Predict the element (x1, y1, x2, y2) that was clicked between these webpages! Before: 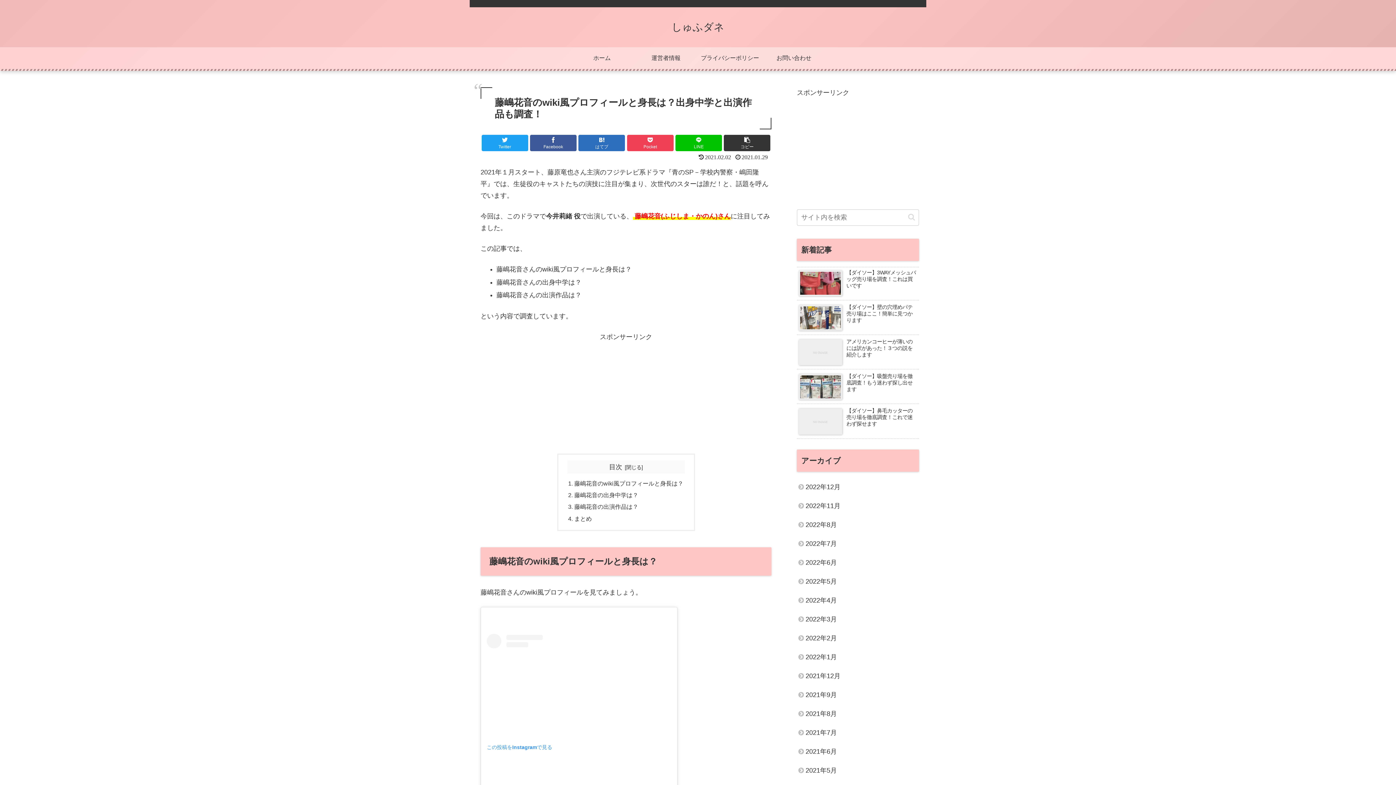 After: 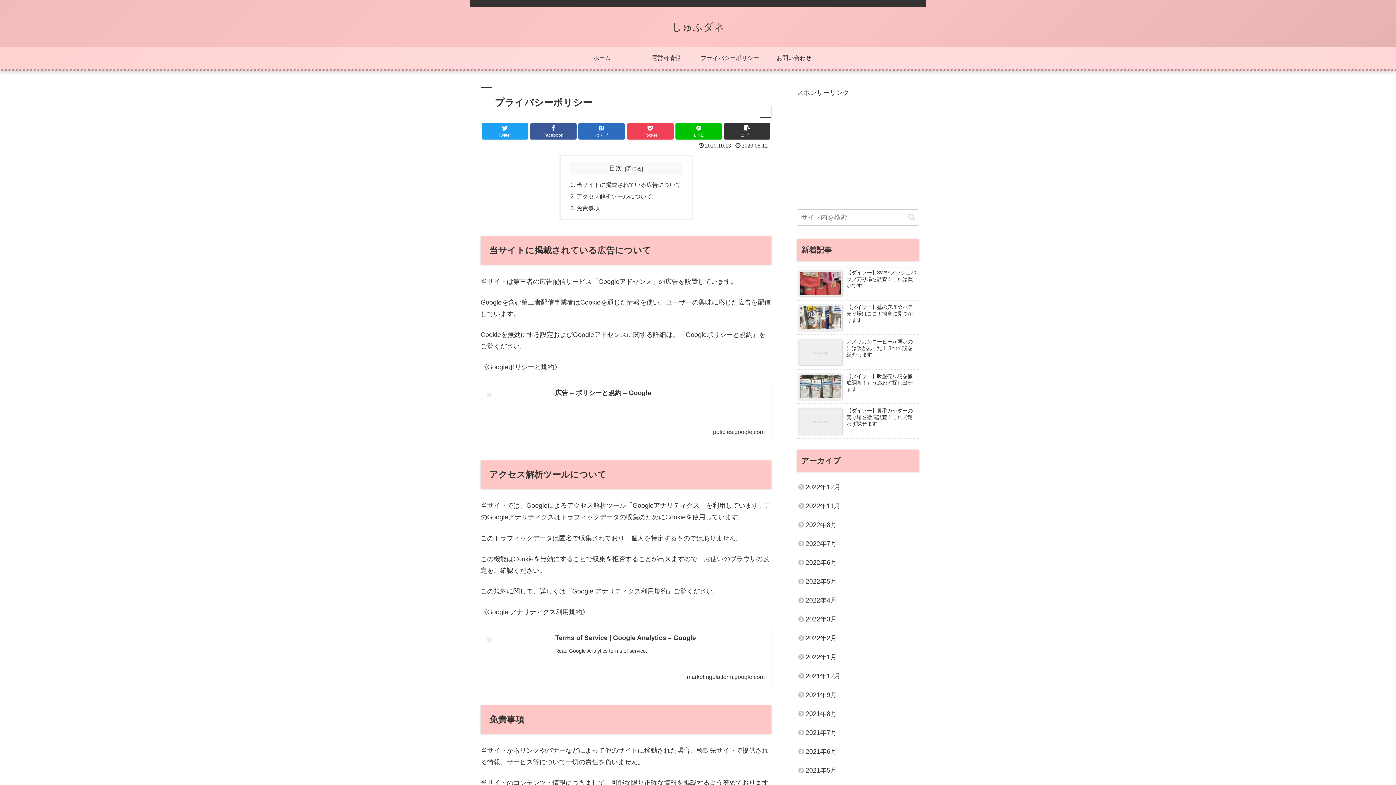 Action: label: プライバシーポリシー bbox: (698, 47, 762, 68)